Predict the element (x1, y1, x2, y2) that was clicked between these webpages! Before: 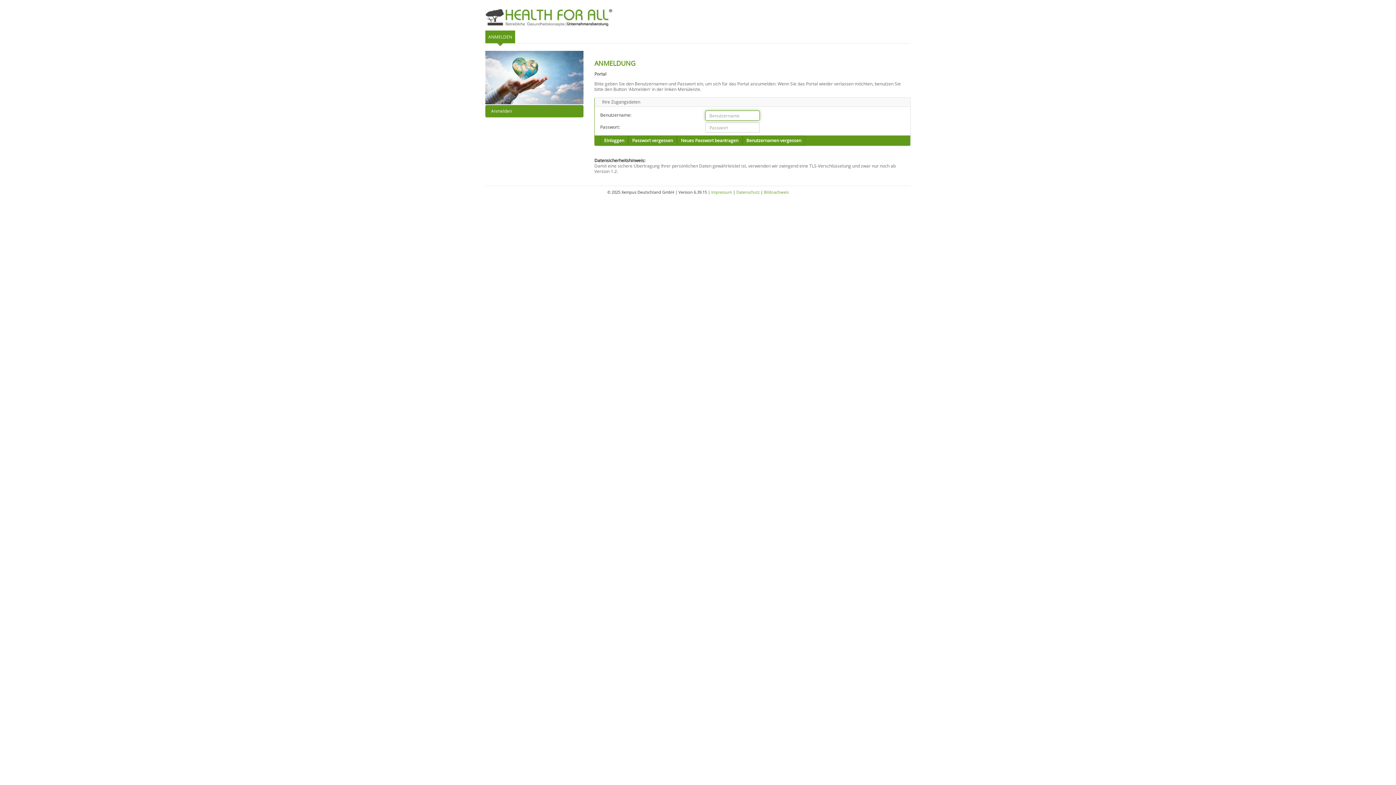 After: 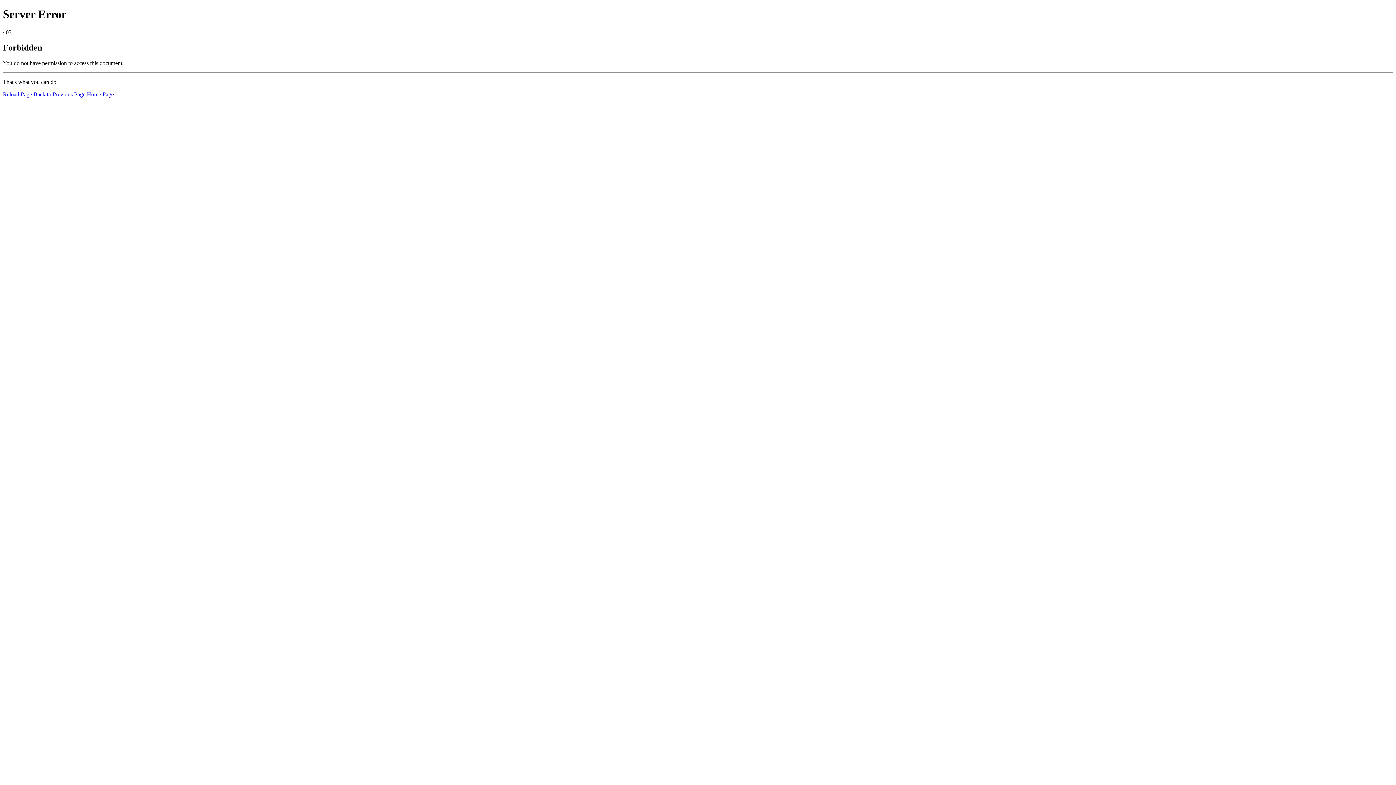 Action: bbox: (485, 7, 532, 26)